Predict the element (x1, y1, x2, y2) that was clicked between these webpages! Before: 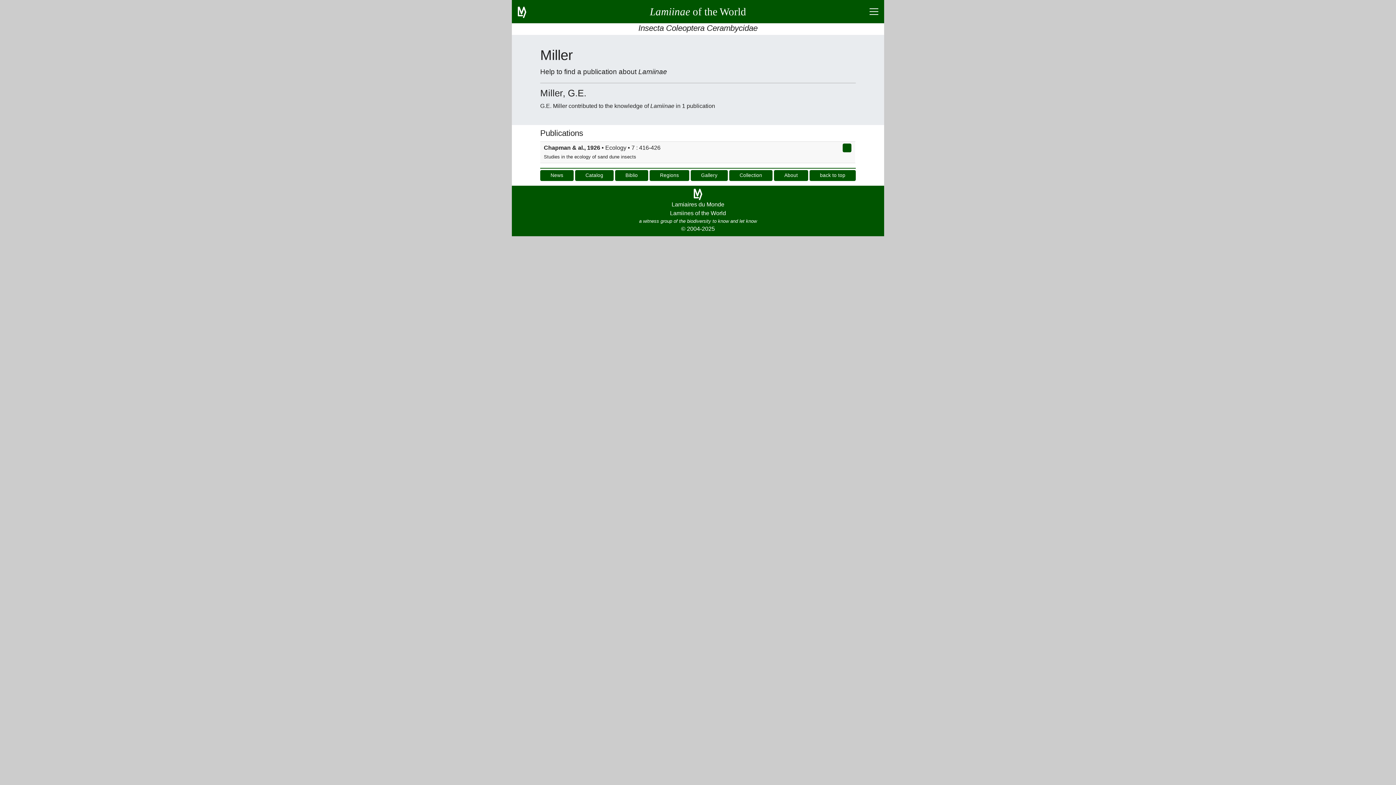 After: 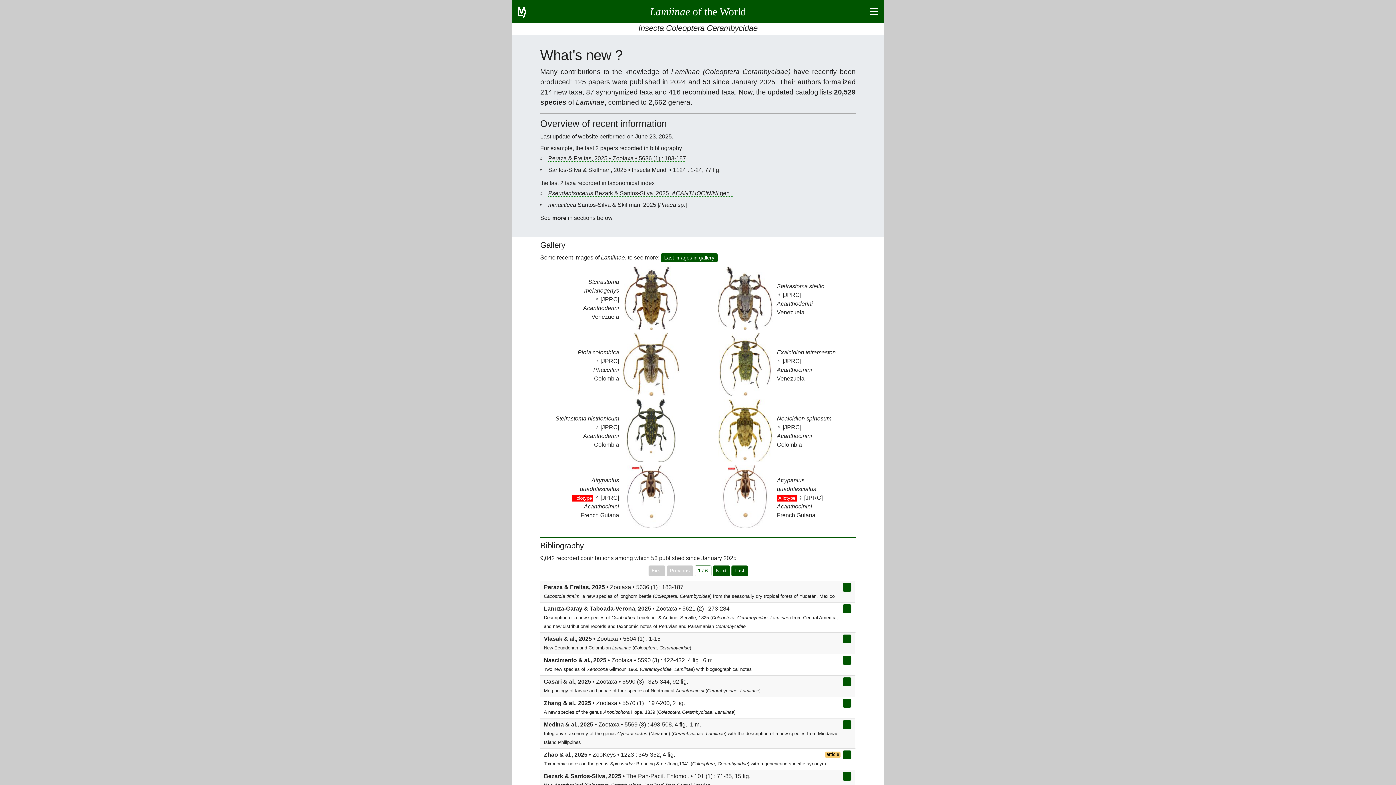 Action: bbox: (540, 170, 573, 181) label: News